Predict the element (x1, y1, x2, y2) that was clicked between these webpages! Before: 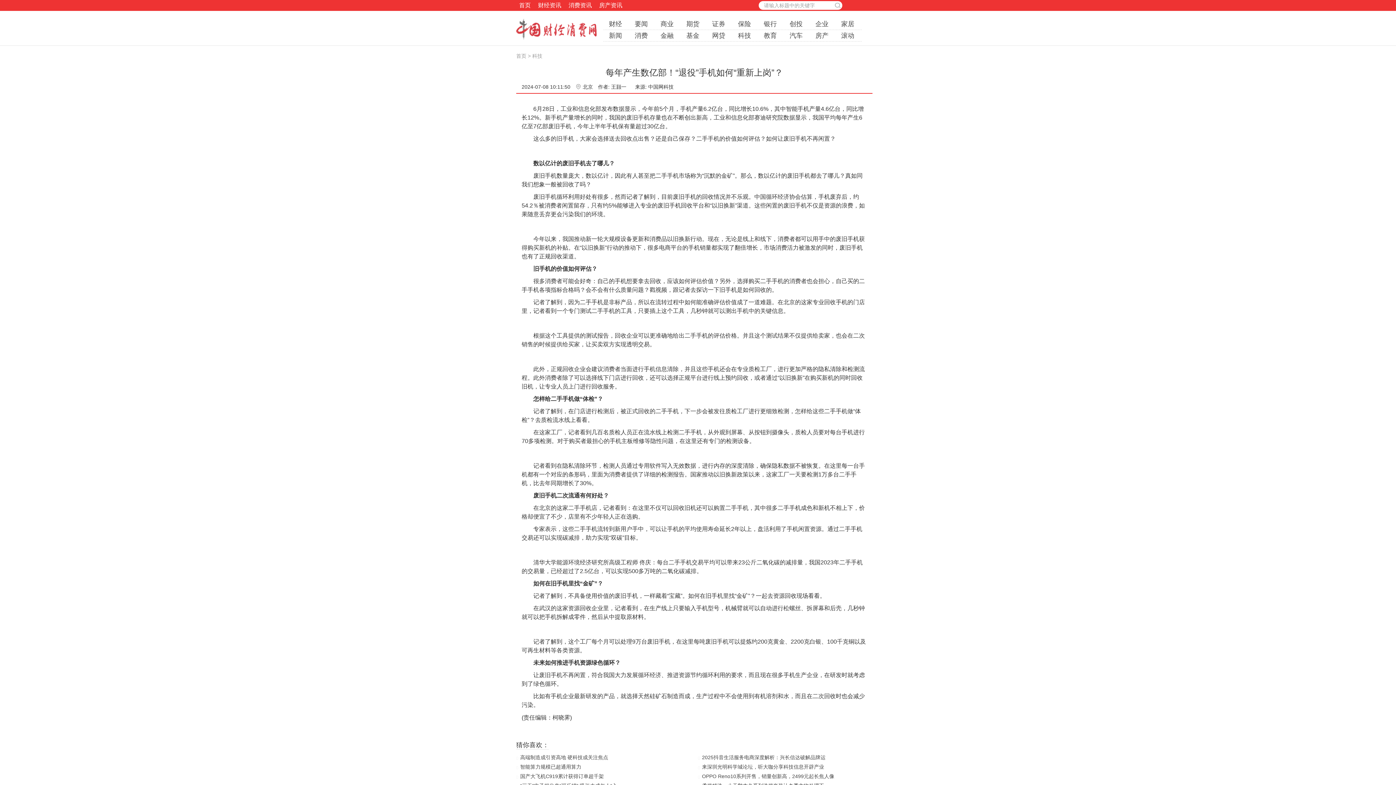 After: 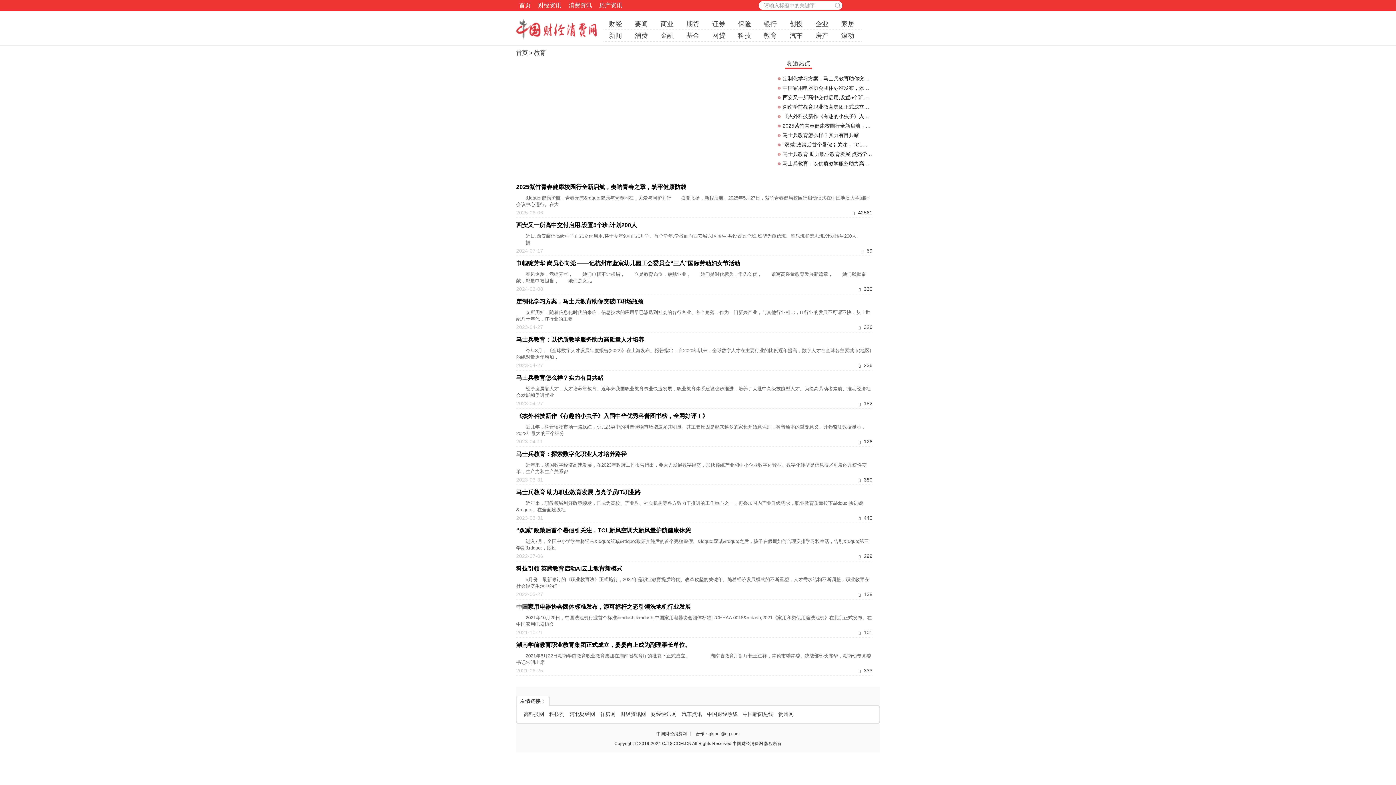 Action: bbox: (764, 32, 777, 39) label: 教育